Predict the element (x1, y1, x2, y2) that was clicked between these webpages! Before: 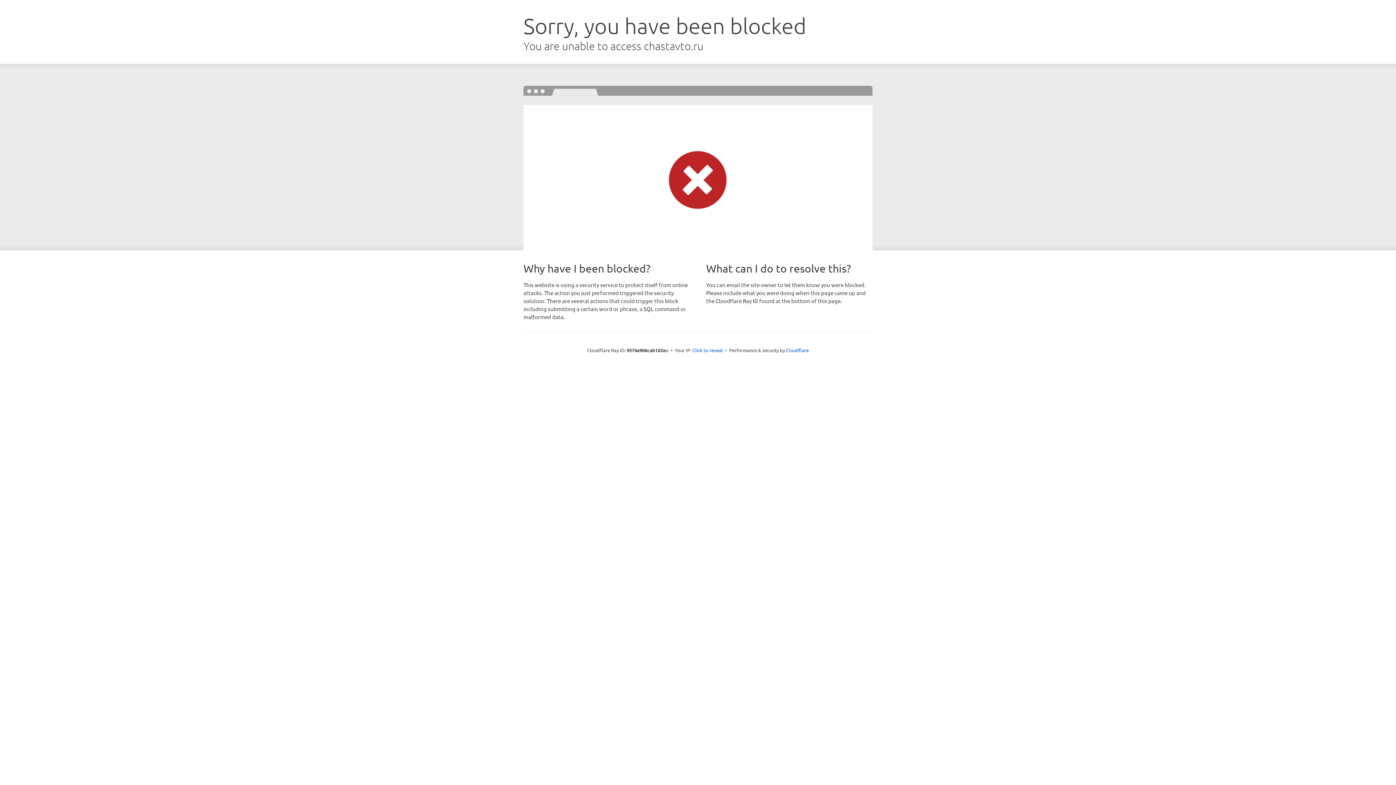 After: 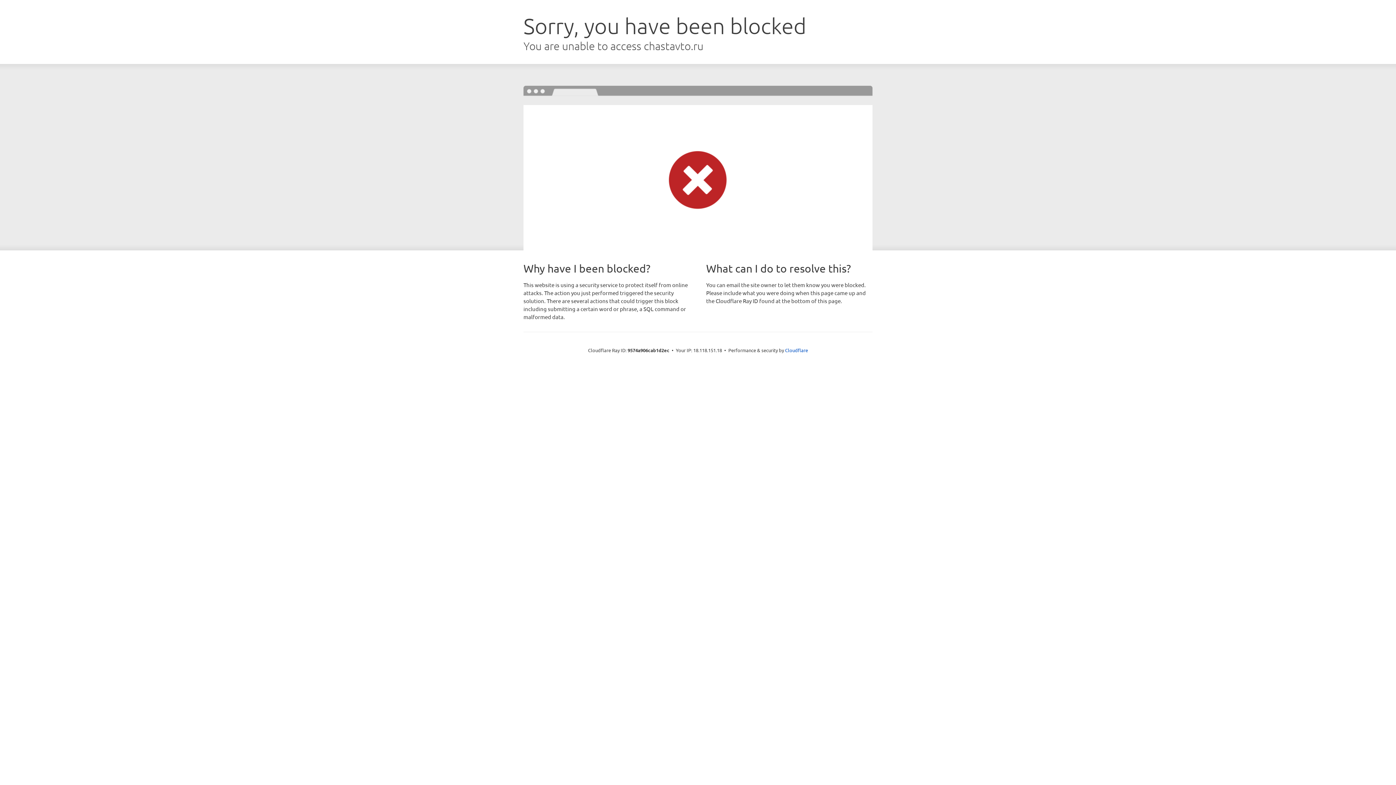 Action: bbox: (692, 346, 723, 353) label: Click to reveal